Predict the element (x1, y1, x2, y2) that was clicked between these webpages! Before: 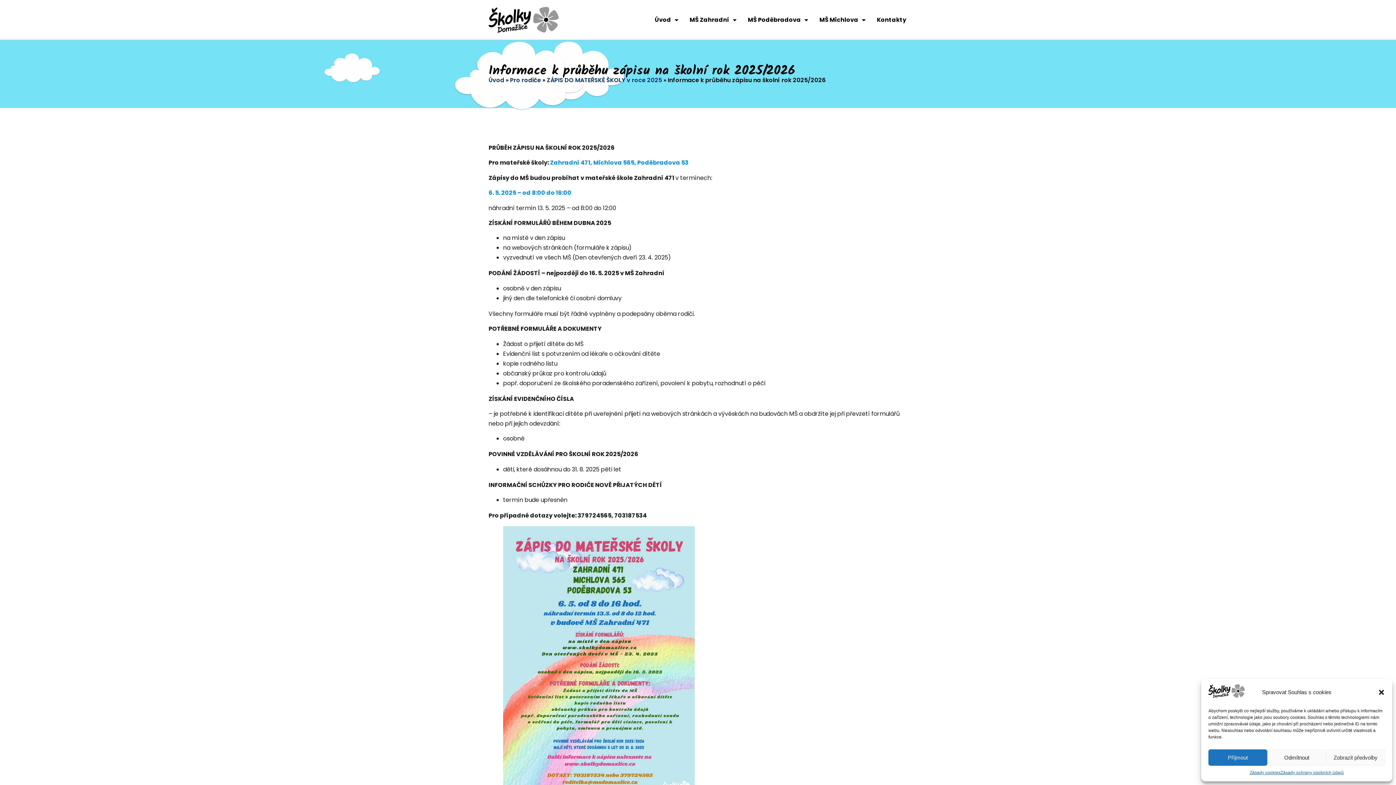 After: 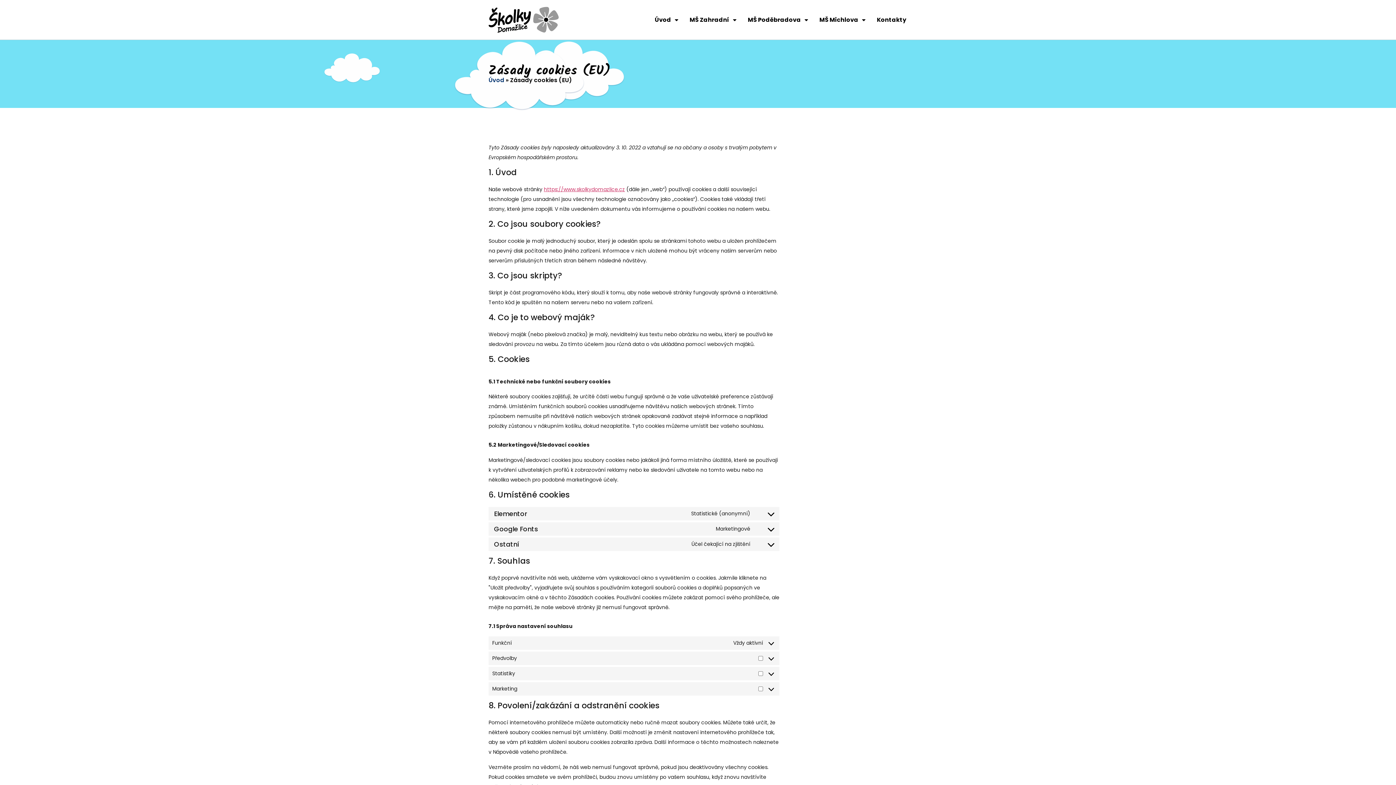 Action: label: Zásady cookies bbox: (1249, 769, 1280, 776)